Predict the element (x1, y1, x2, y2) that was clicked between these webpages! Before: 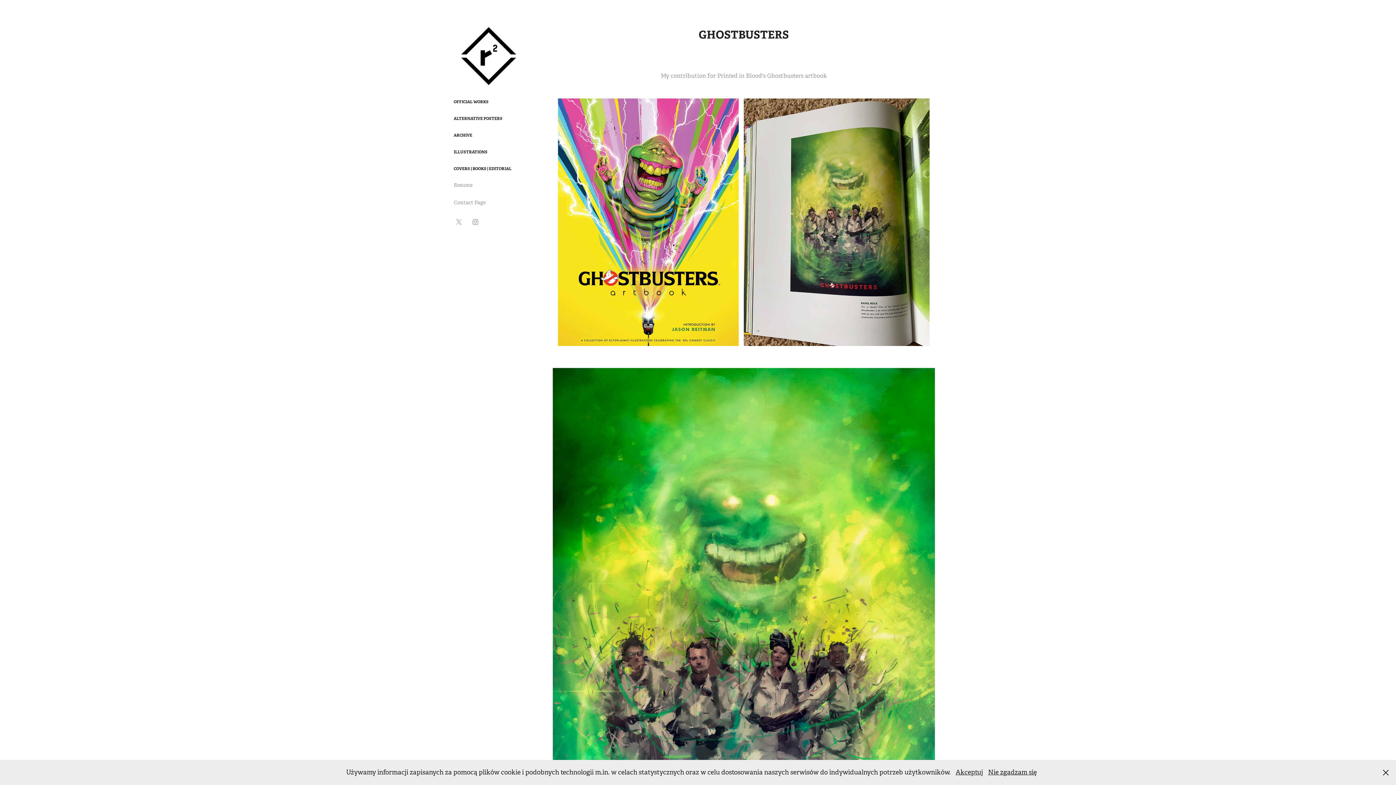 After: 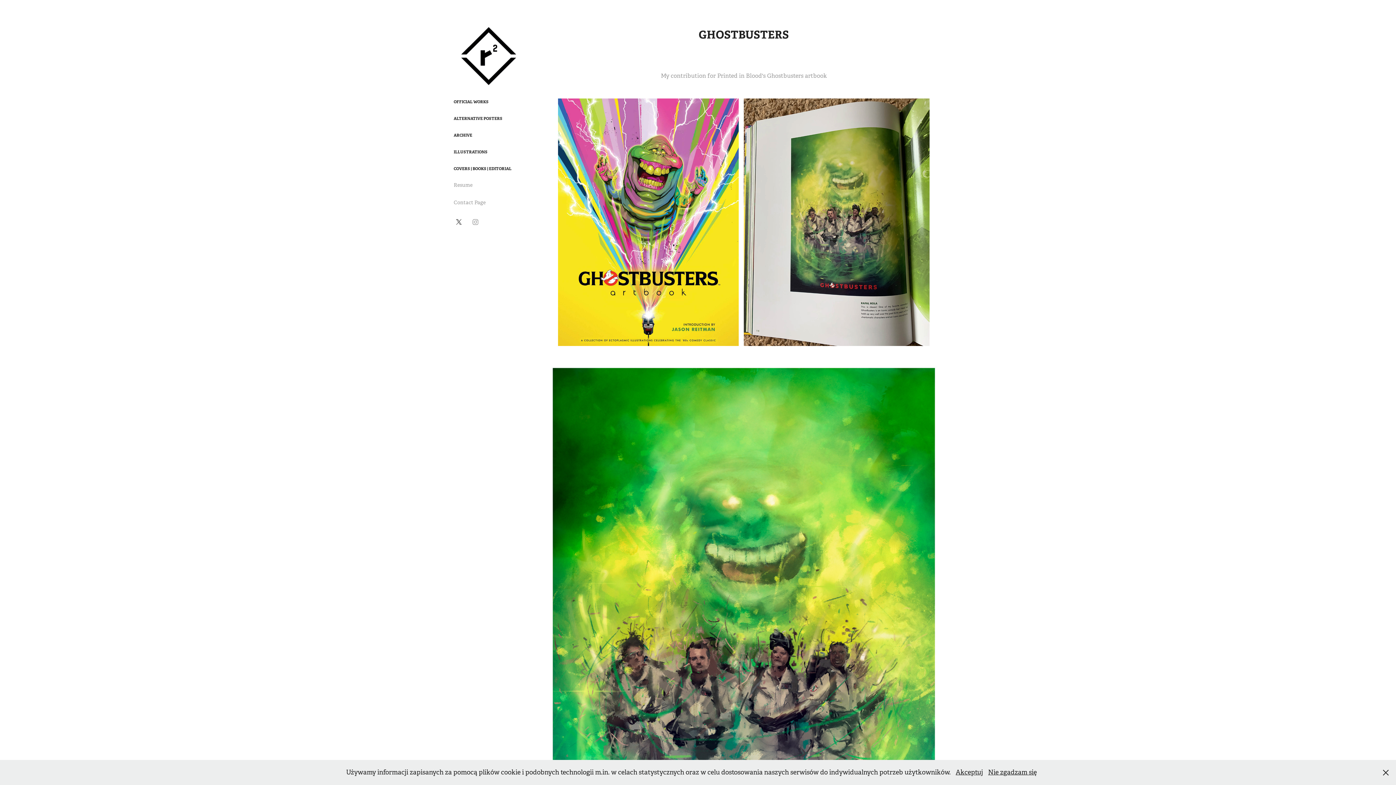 Action: bbox: (453, 216, 464, 227)